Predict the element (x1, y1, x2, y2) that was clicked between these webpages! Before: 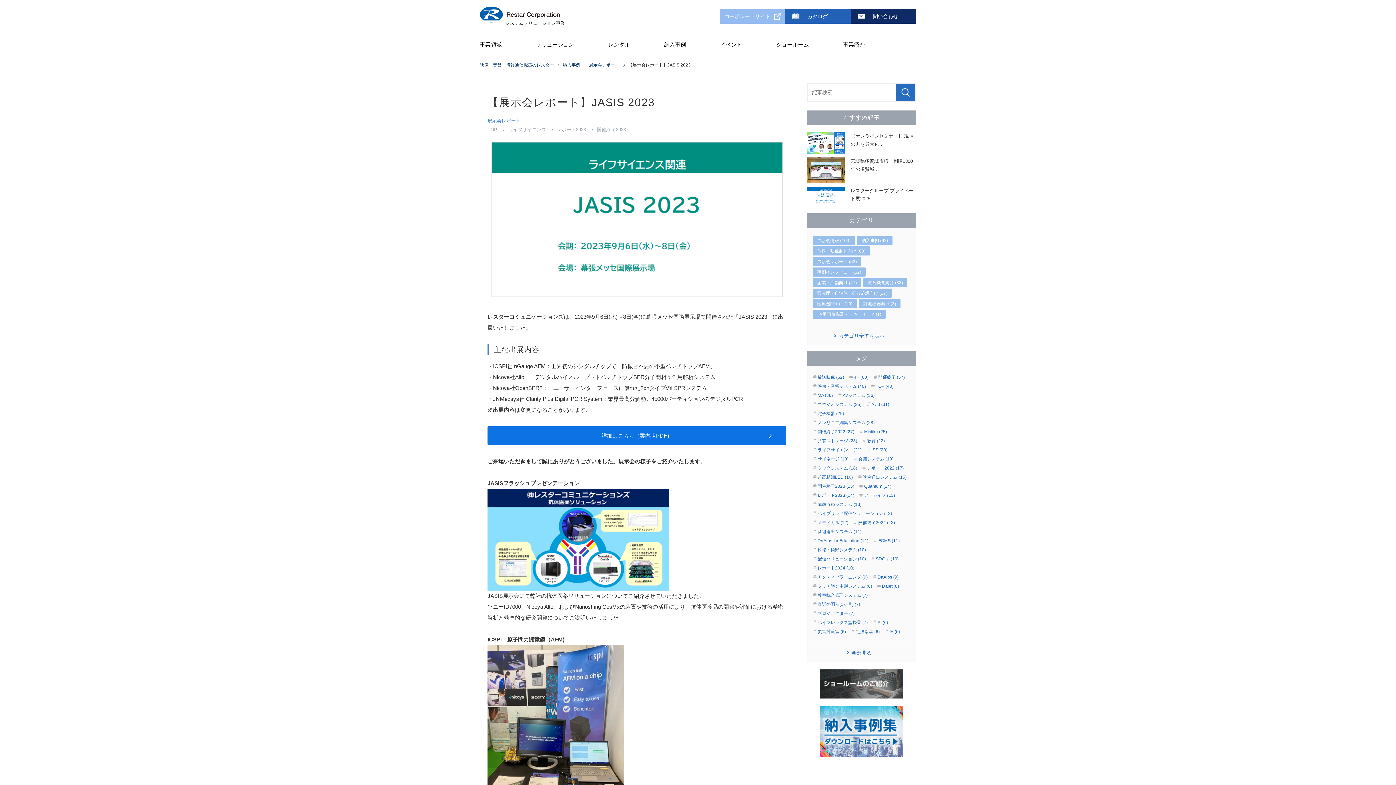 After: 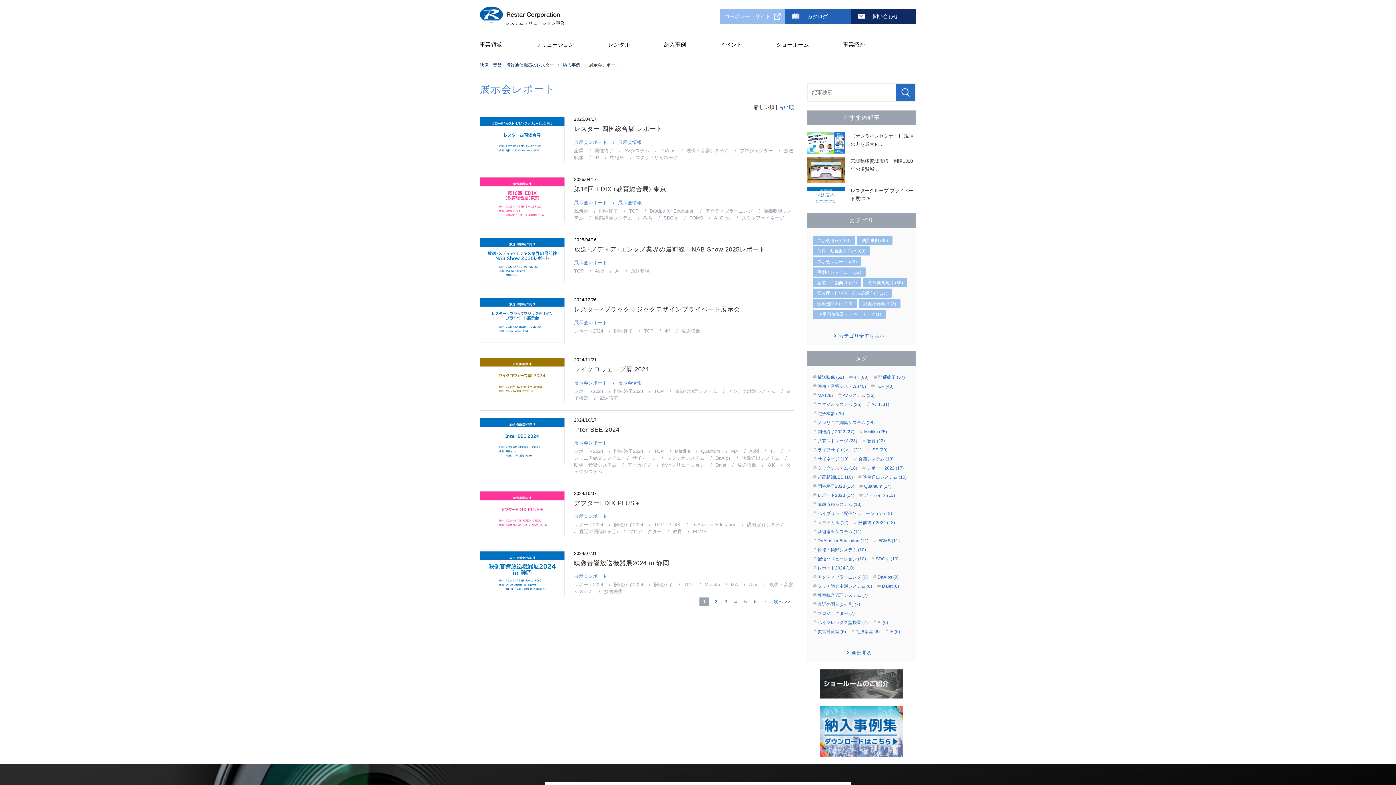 Action: bbox: (487, 118, 520, 123) label: 展示会レポート